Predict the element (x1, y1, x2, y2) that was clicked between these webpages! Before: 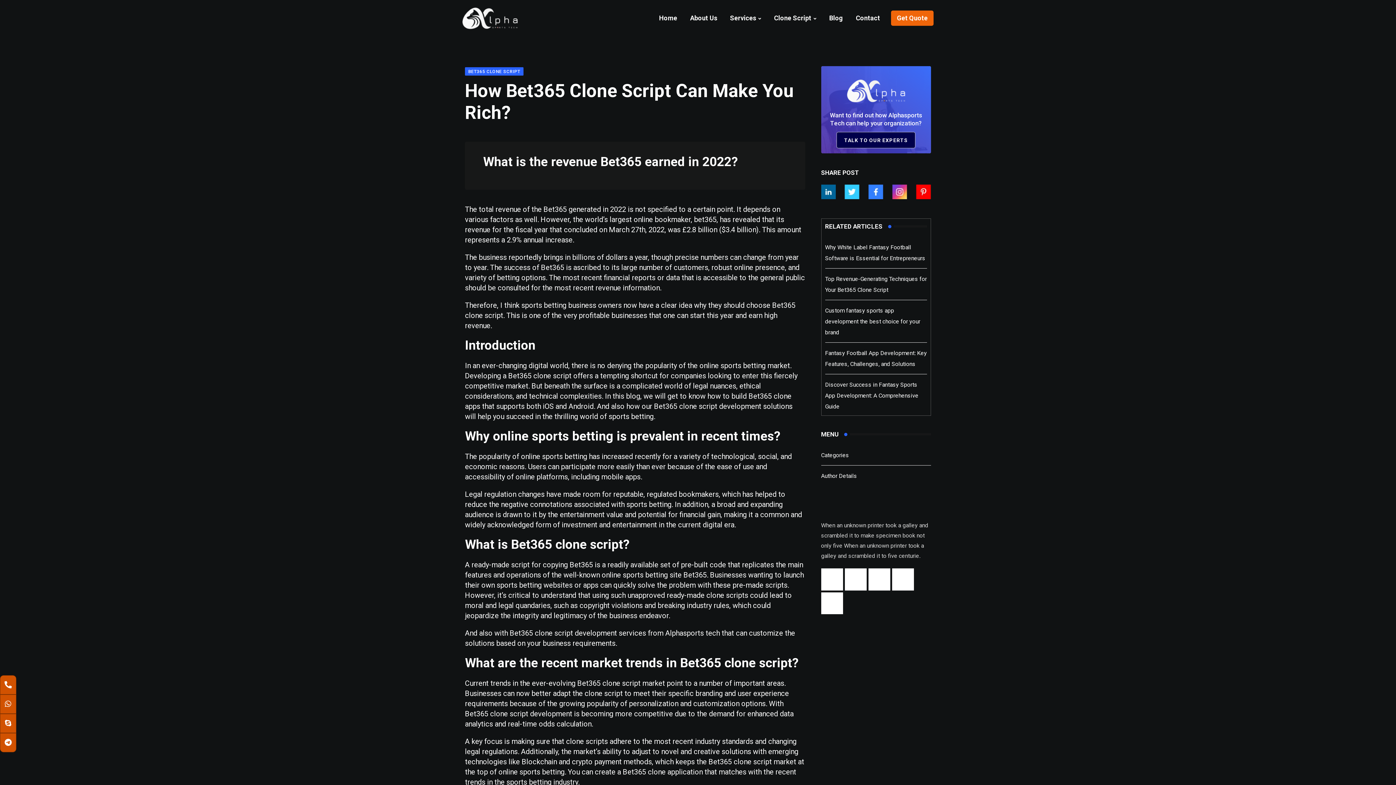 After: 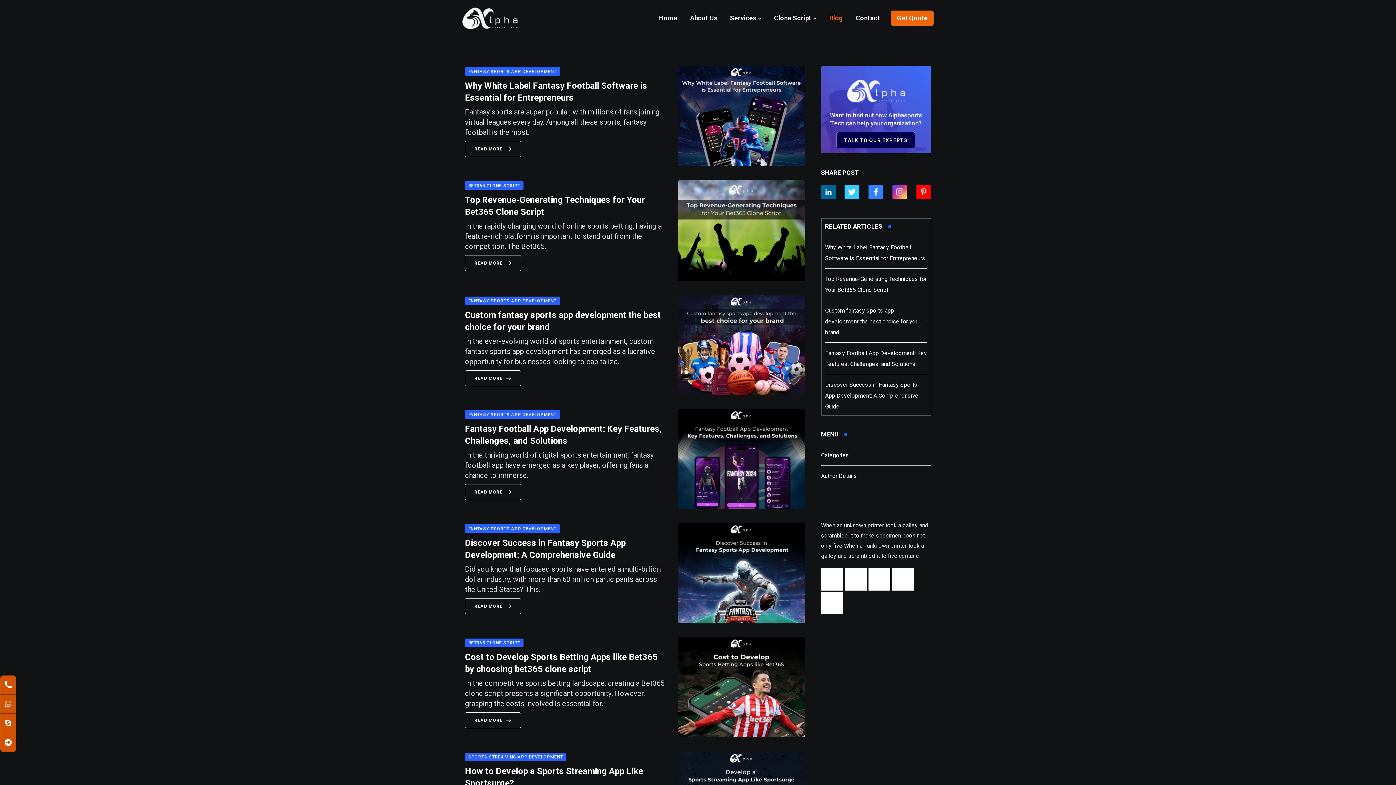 Action: label: Blog bbox: (824, 10, 848, 25)